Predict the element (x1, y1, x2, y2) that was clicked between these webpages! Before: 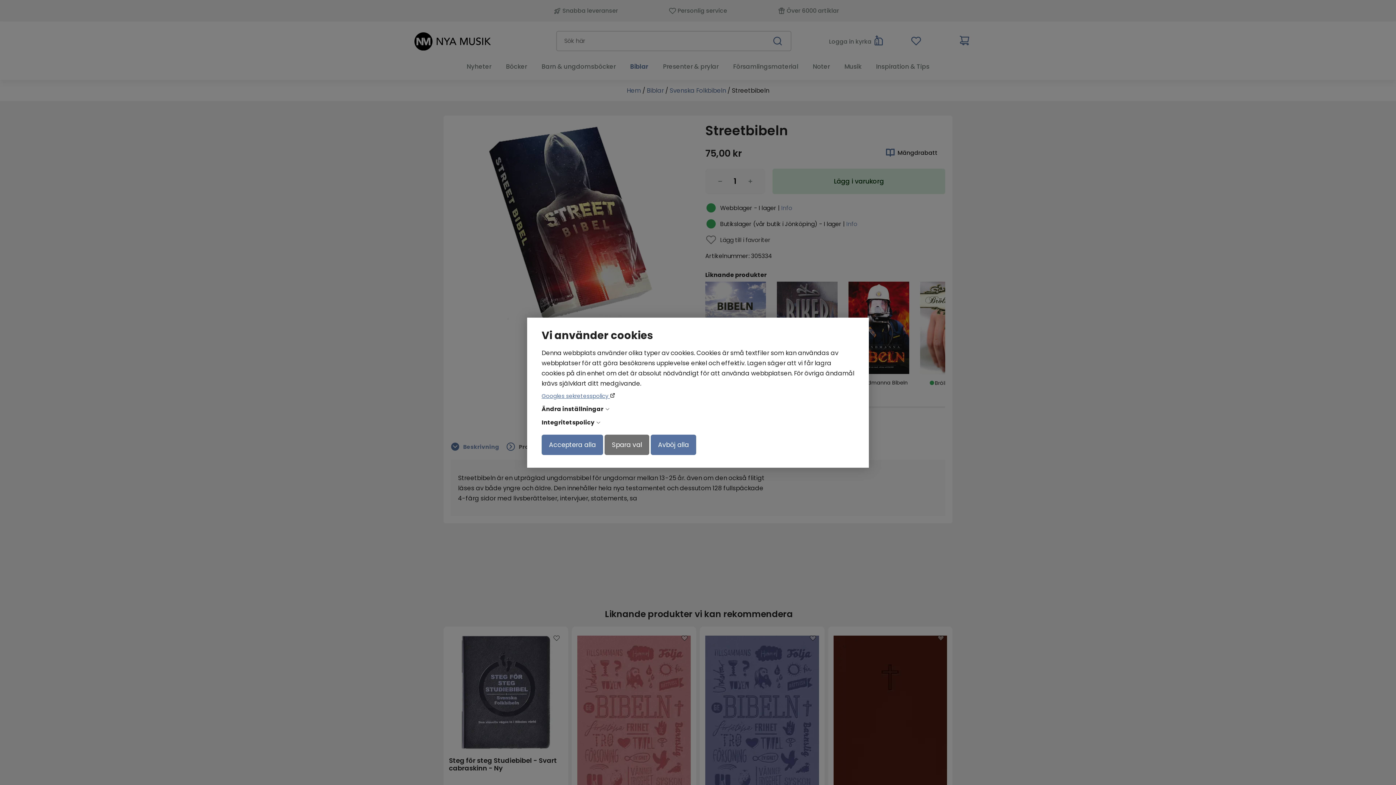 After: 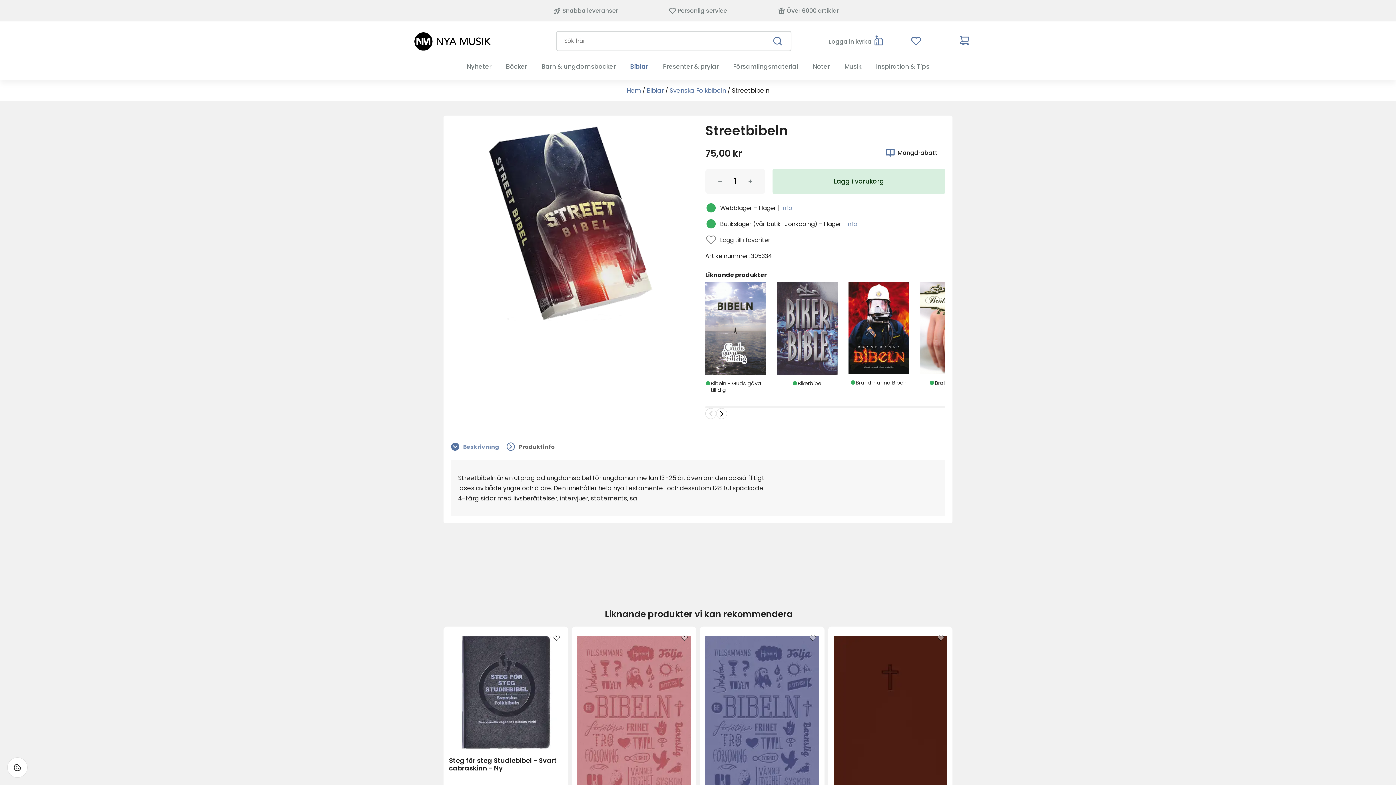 Action: bbox: (650, 434, 696, 455) label: Avböj alla